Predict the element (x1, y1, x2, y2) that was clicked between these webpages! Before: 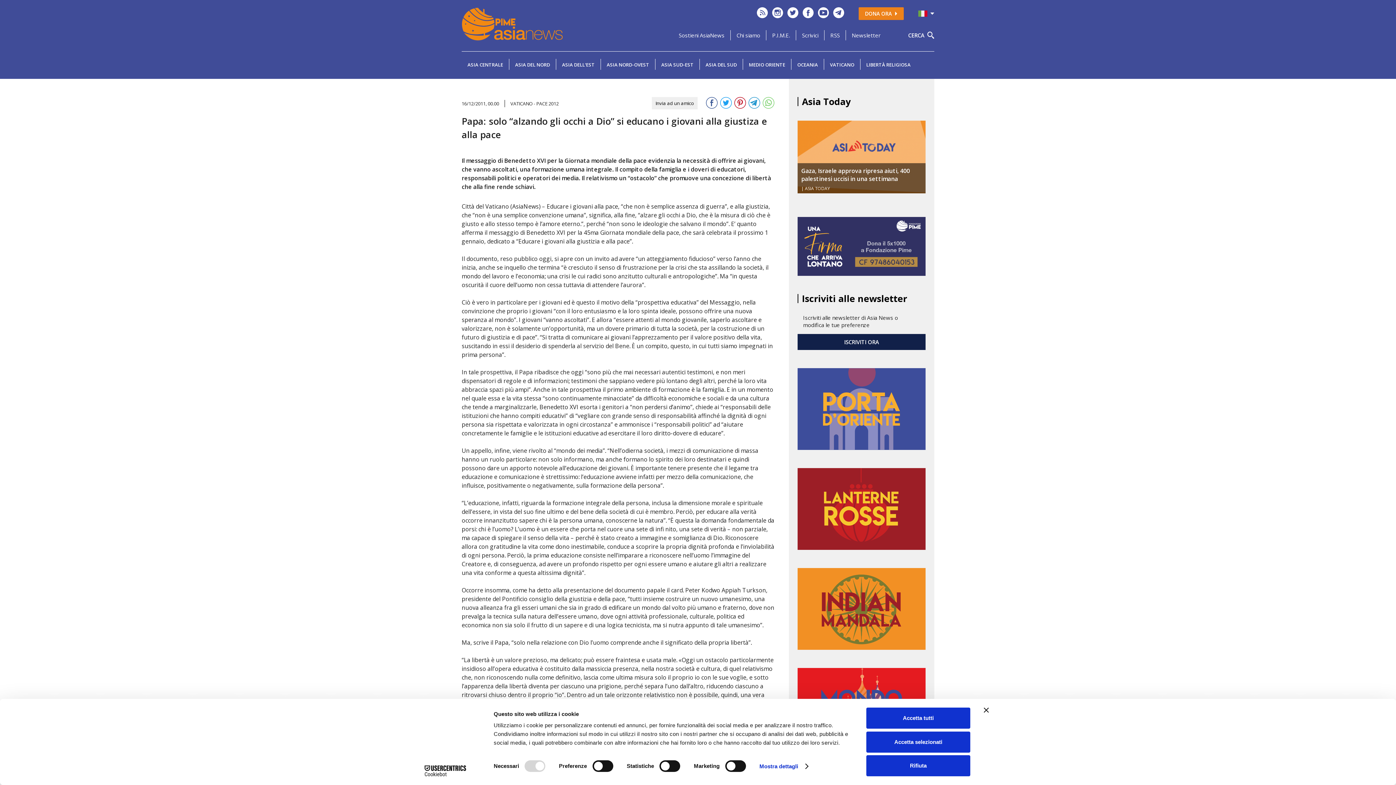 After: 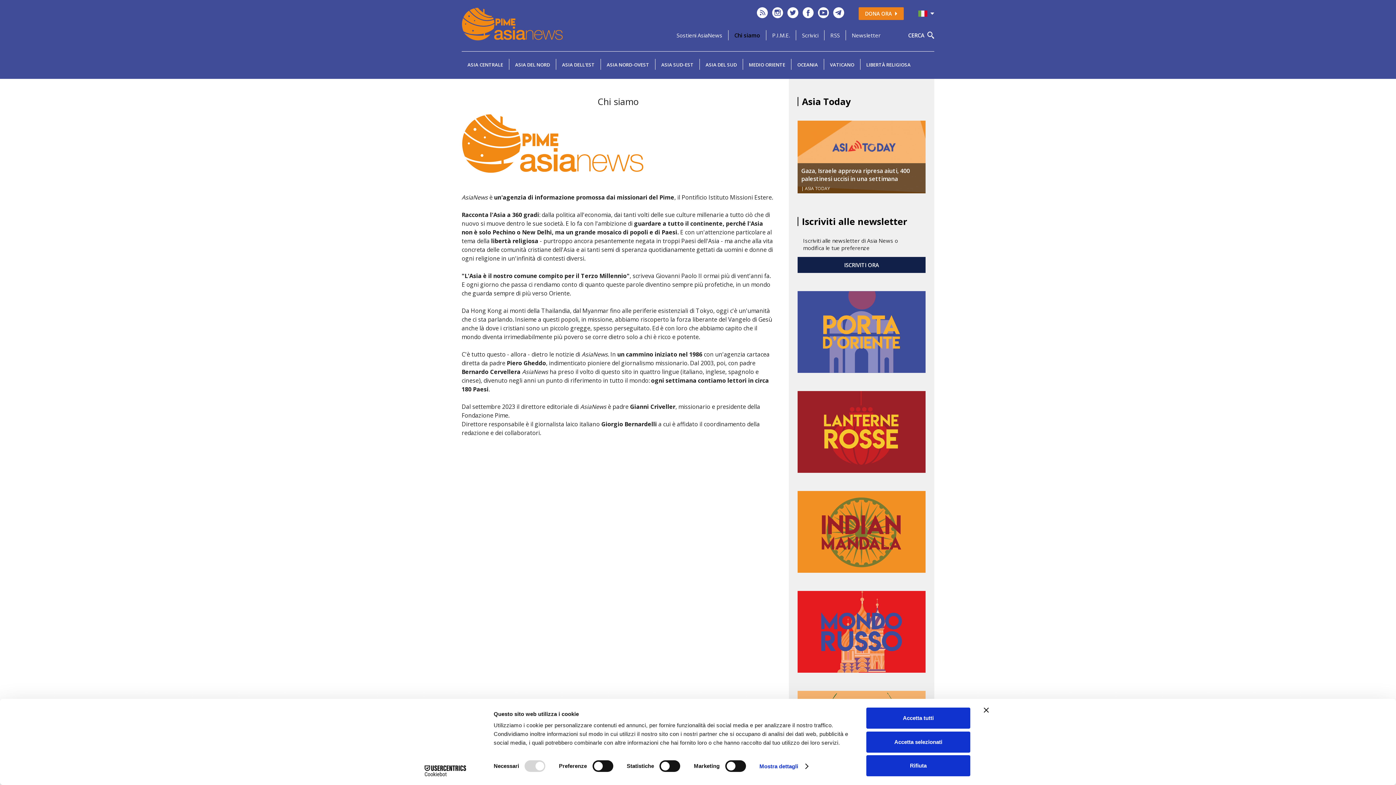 Action: bbox: (730, 30, 766, 40) label: Chi siamo